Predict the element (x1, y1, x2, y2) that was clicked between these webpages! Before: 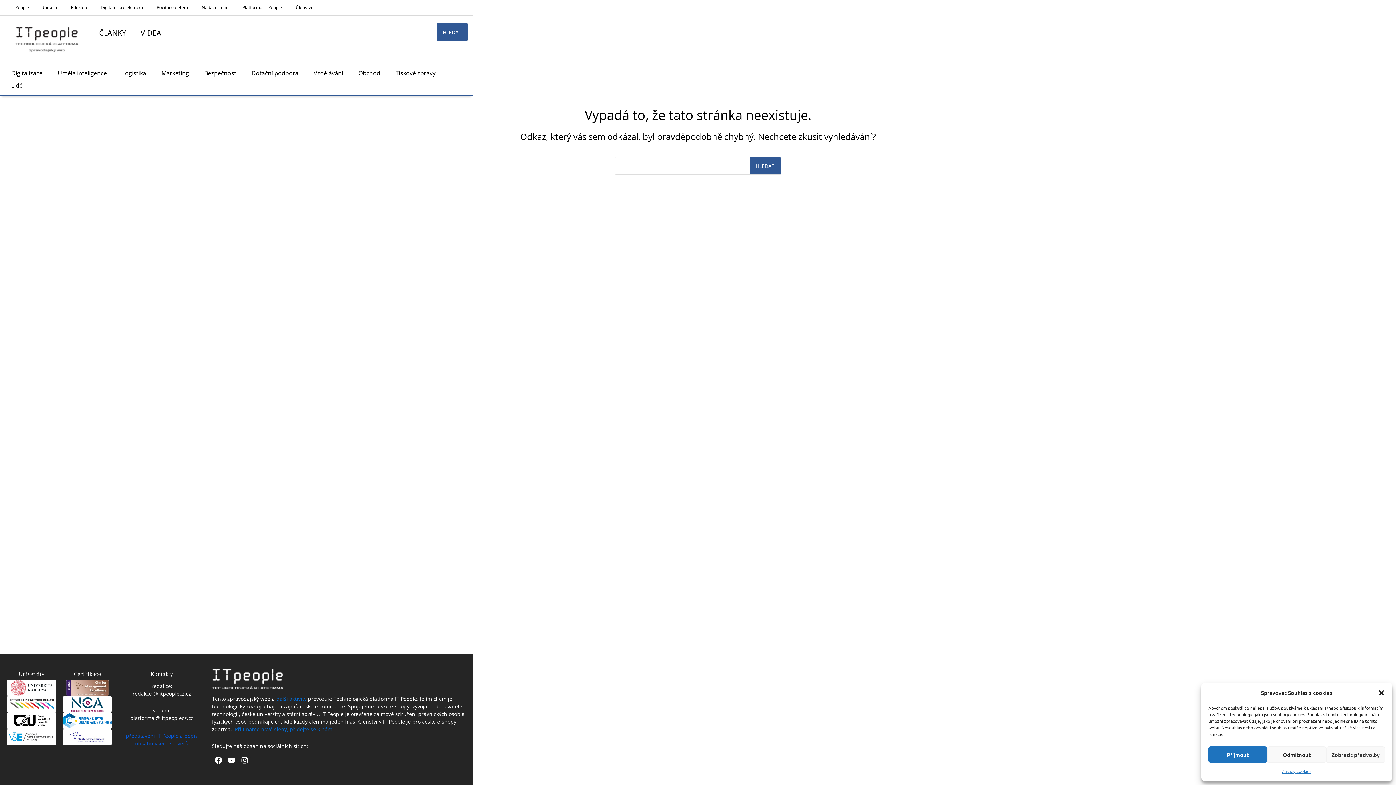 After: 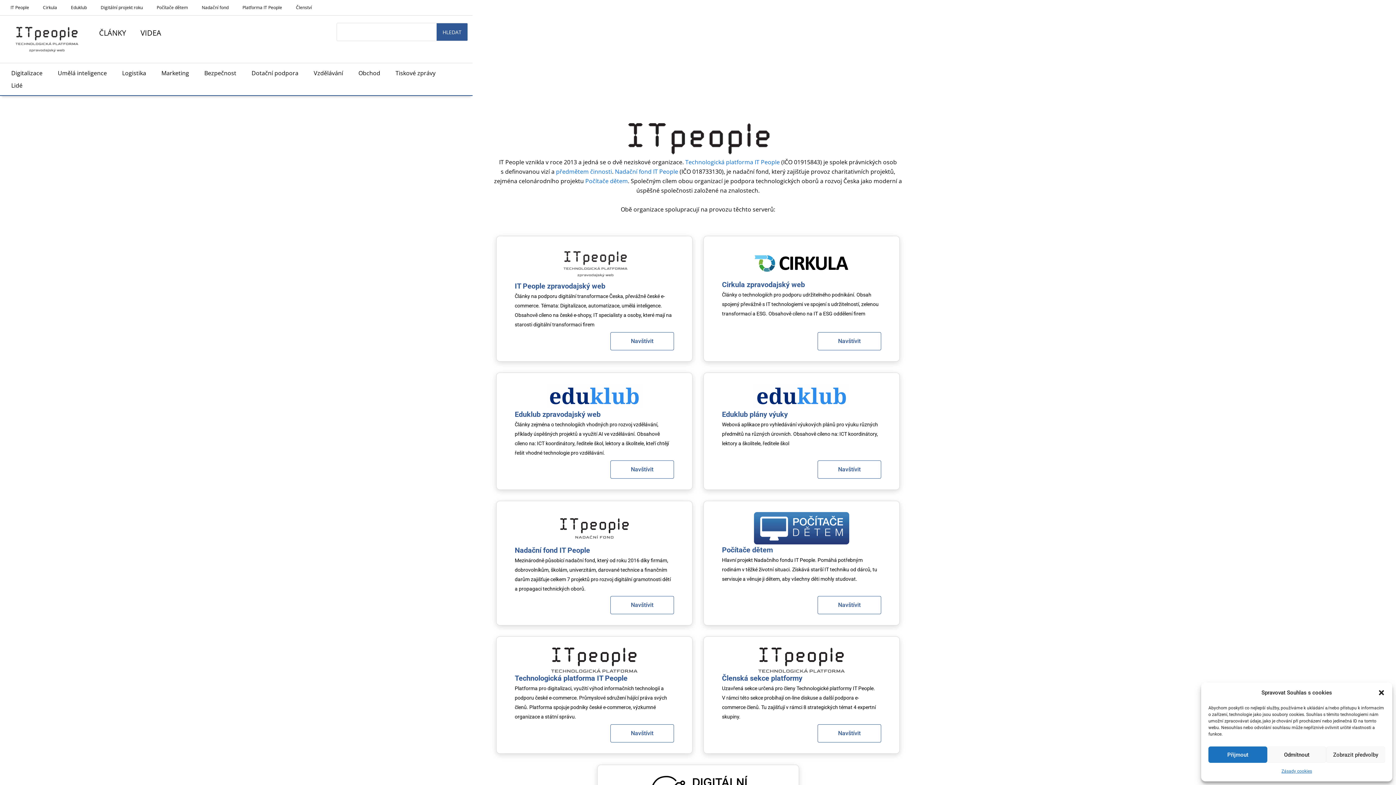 Action: label: představení IT People a popis obsahu všech serverů bbox: (118, 732, 204, 747)